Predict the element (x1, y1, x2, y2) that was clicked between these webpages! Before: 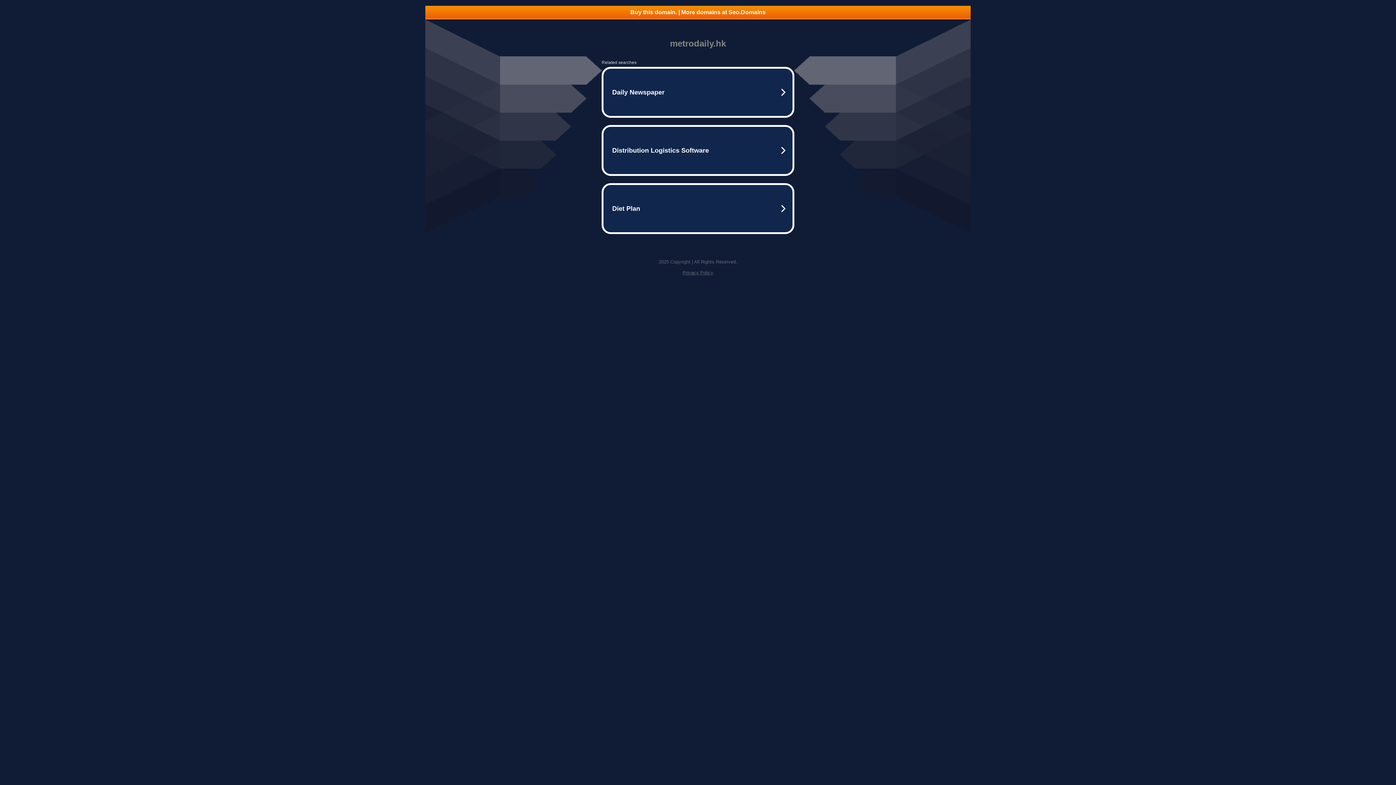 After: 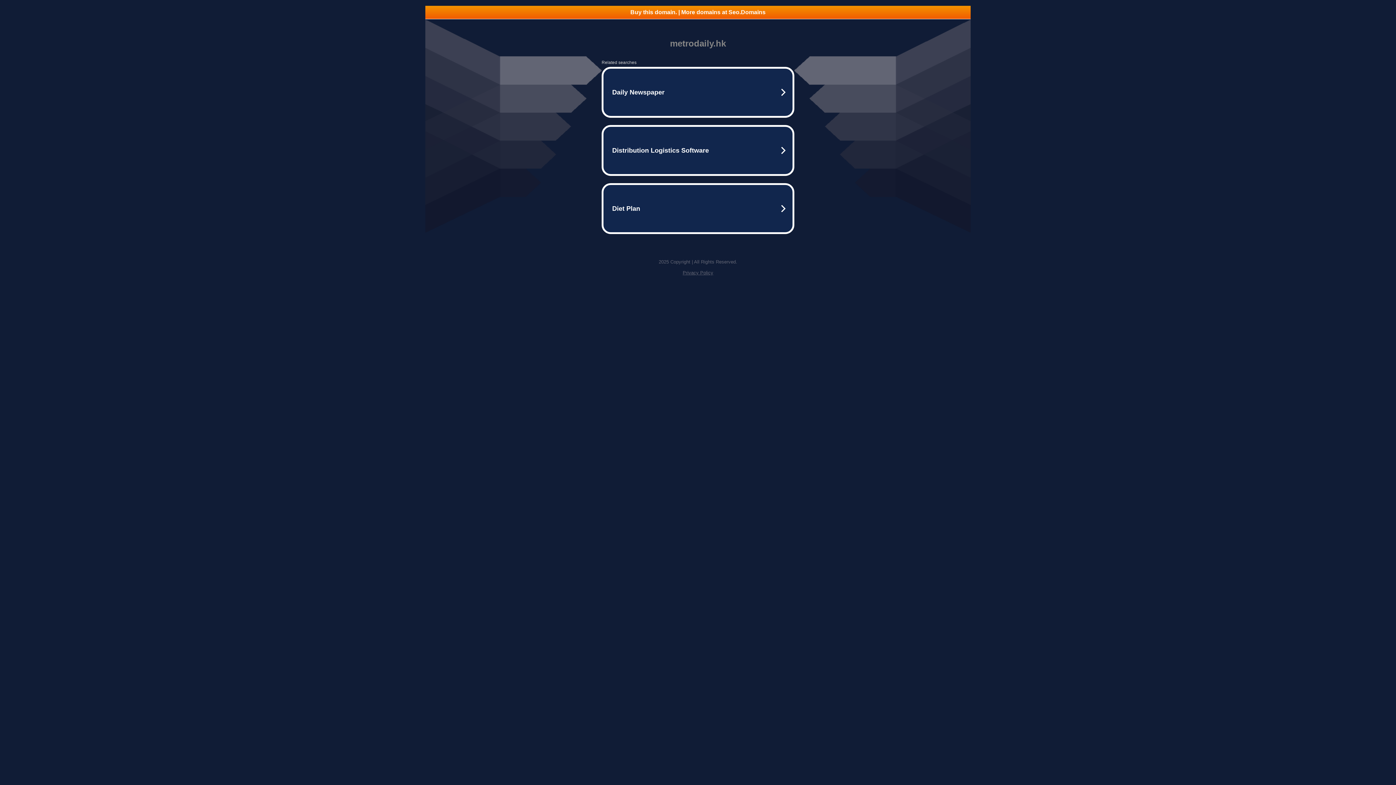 Action: label: Buy this domain. | More domains at Seo.Domains bbox: (425, 5, 970, 18)